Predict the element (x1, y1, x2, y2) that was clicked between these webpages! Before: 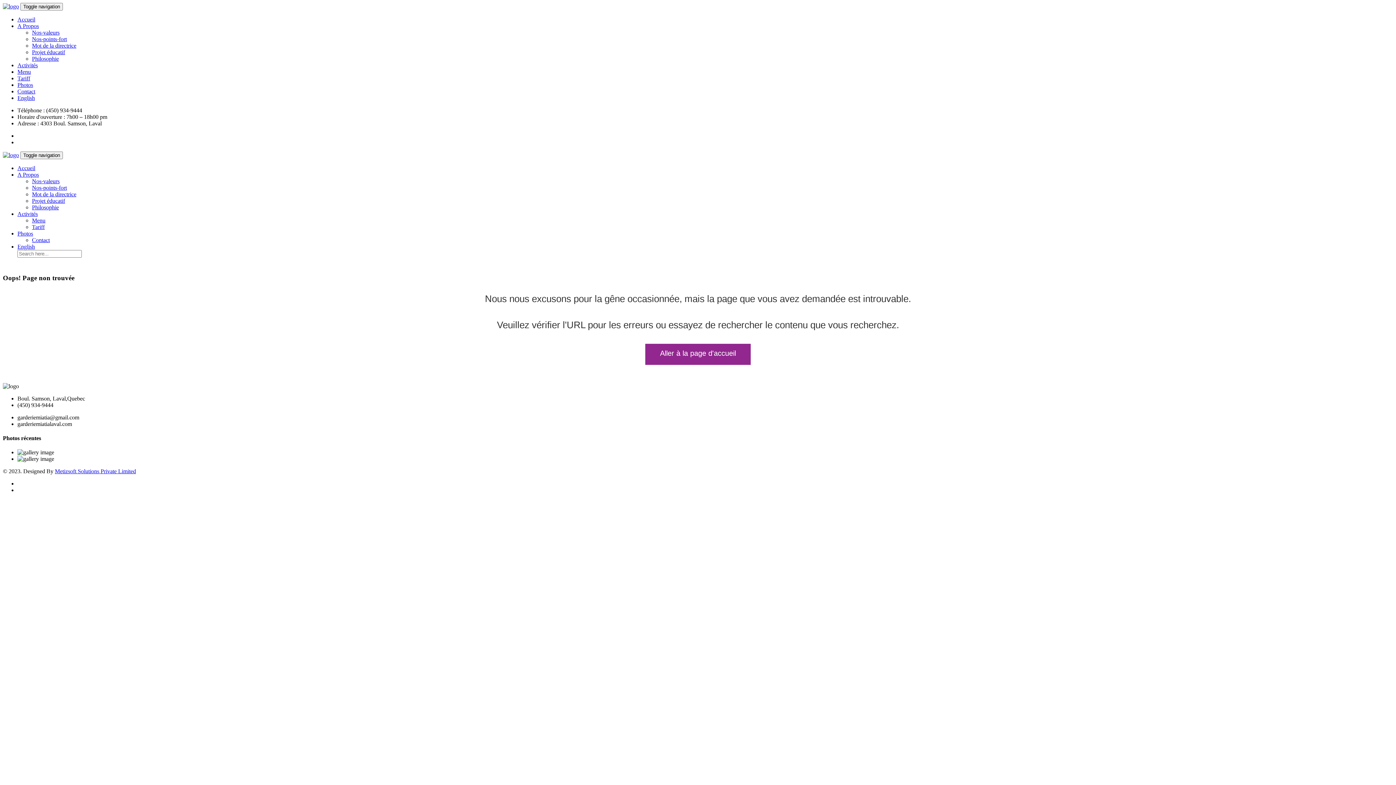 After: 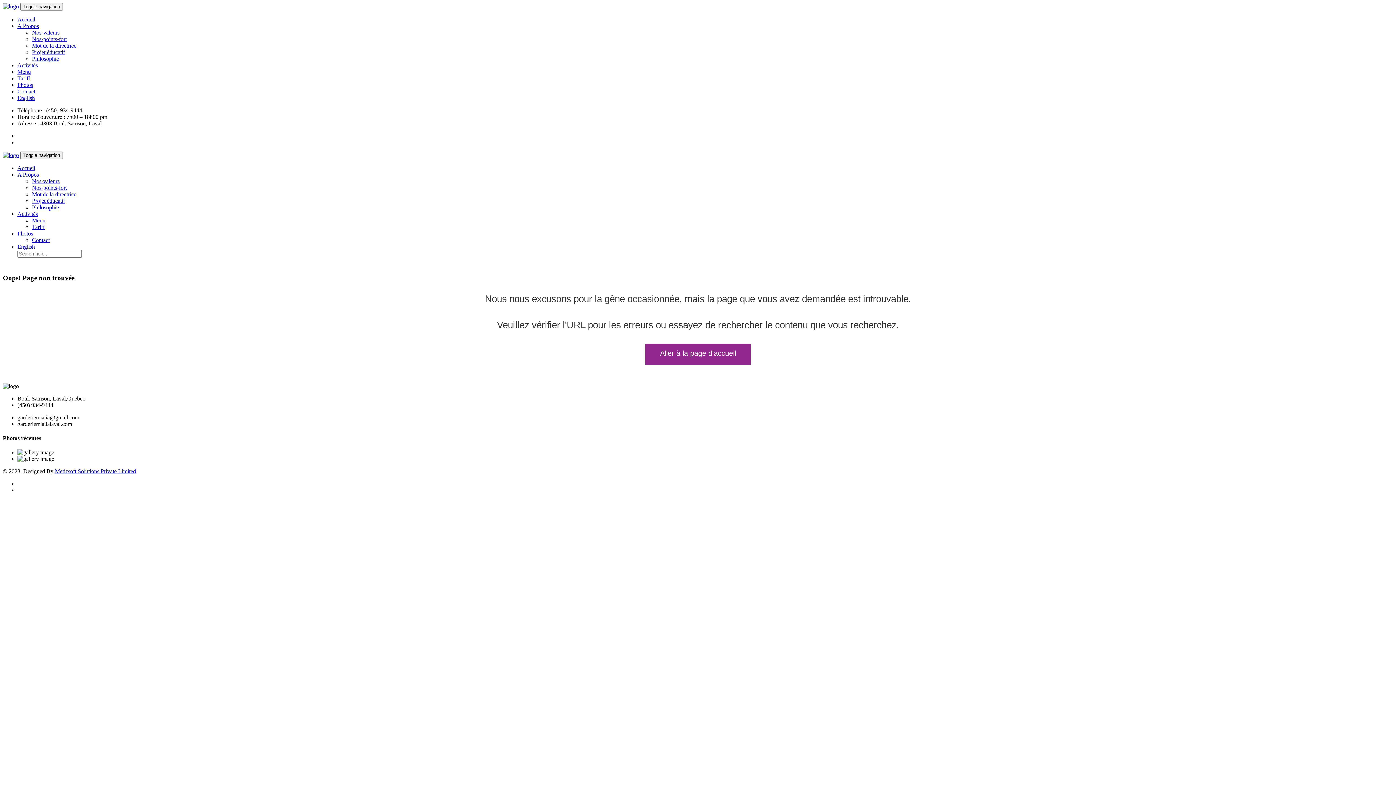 Action: bbox: (17, 75, 30, 81) label: Tariff